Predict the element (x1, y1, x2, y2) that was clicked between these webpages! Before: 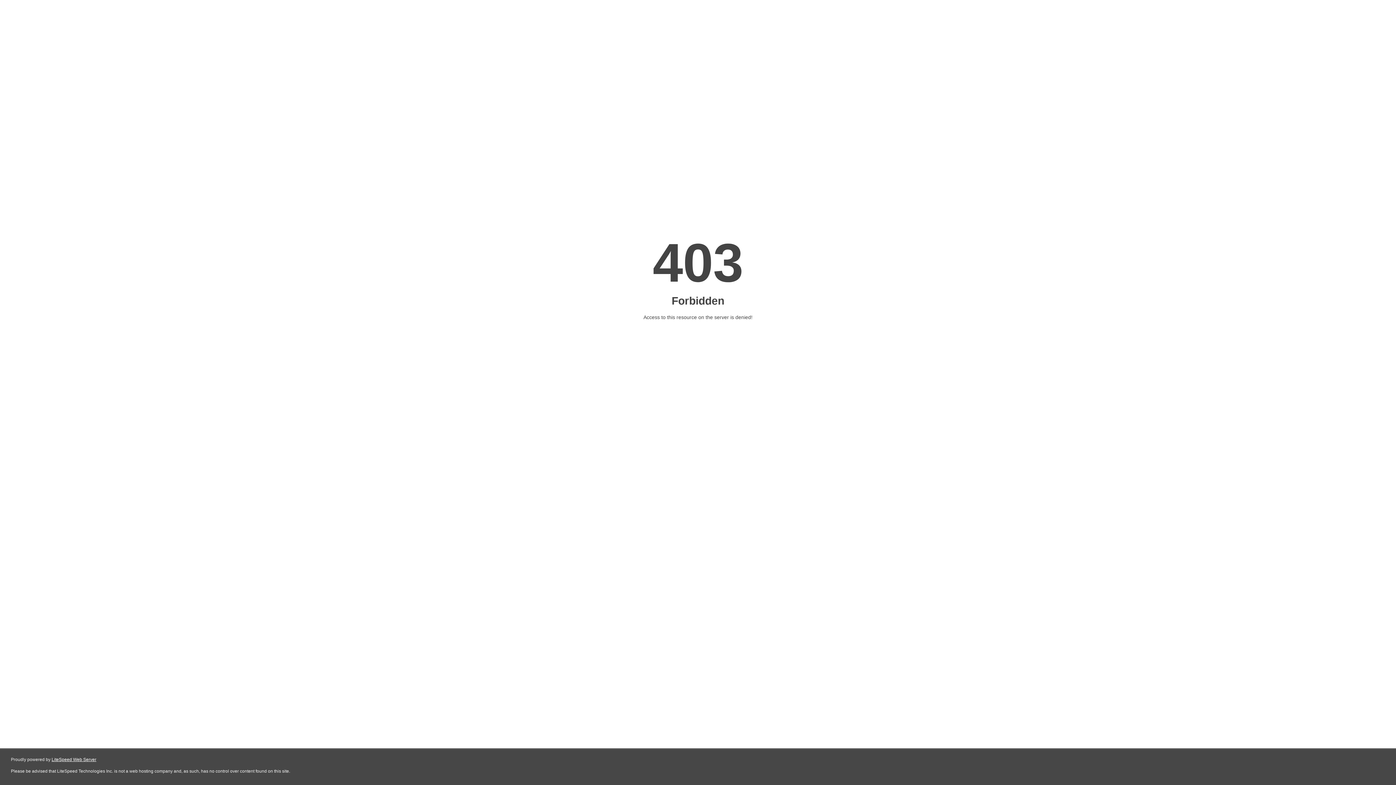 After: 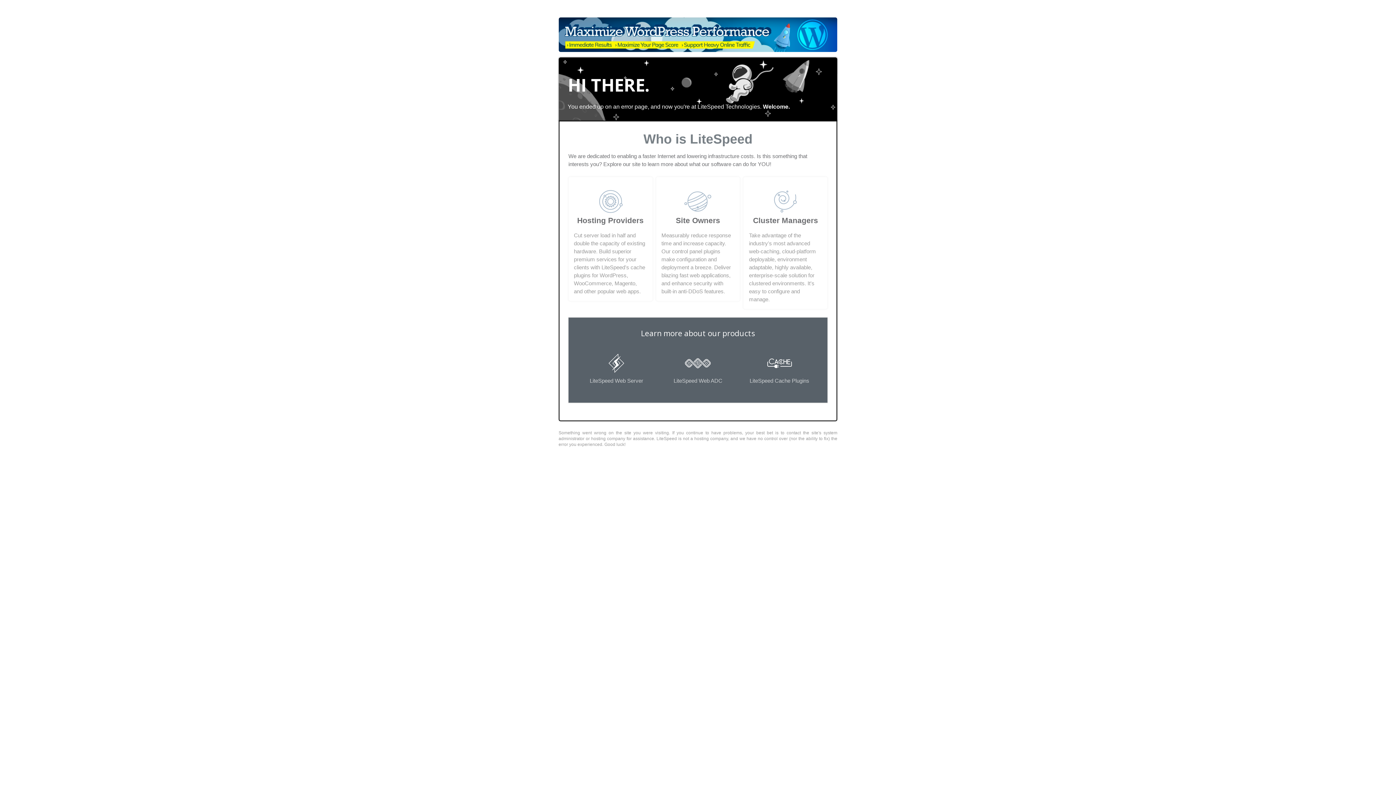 Action: bbox: (51, 757, 96, 762) label: LiteSpeed Web Server